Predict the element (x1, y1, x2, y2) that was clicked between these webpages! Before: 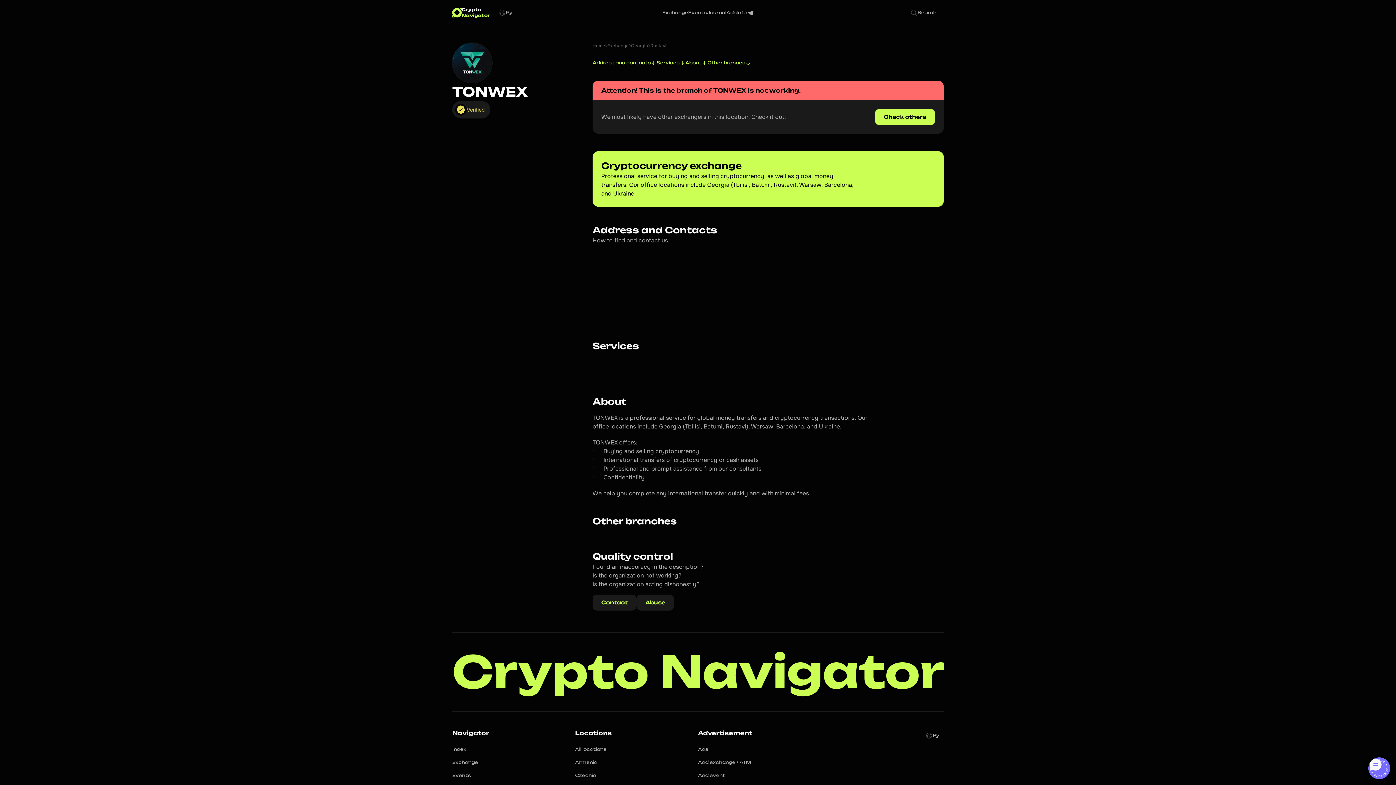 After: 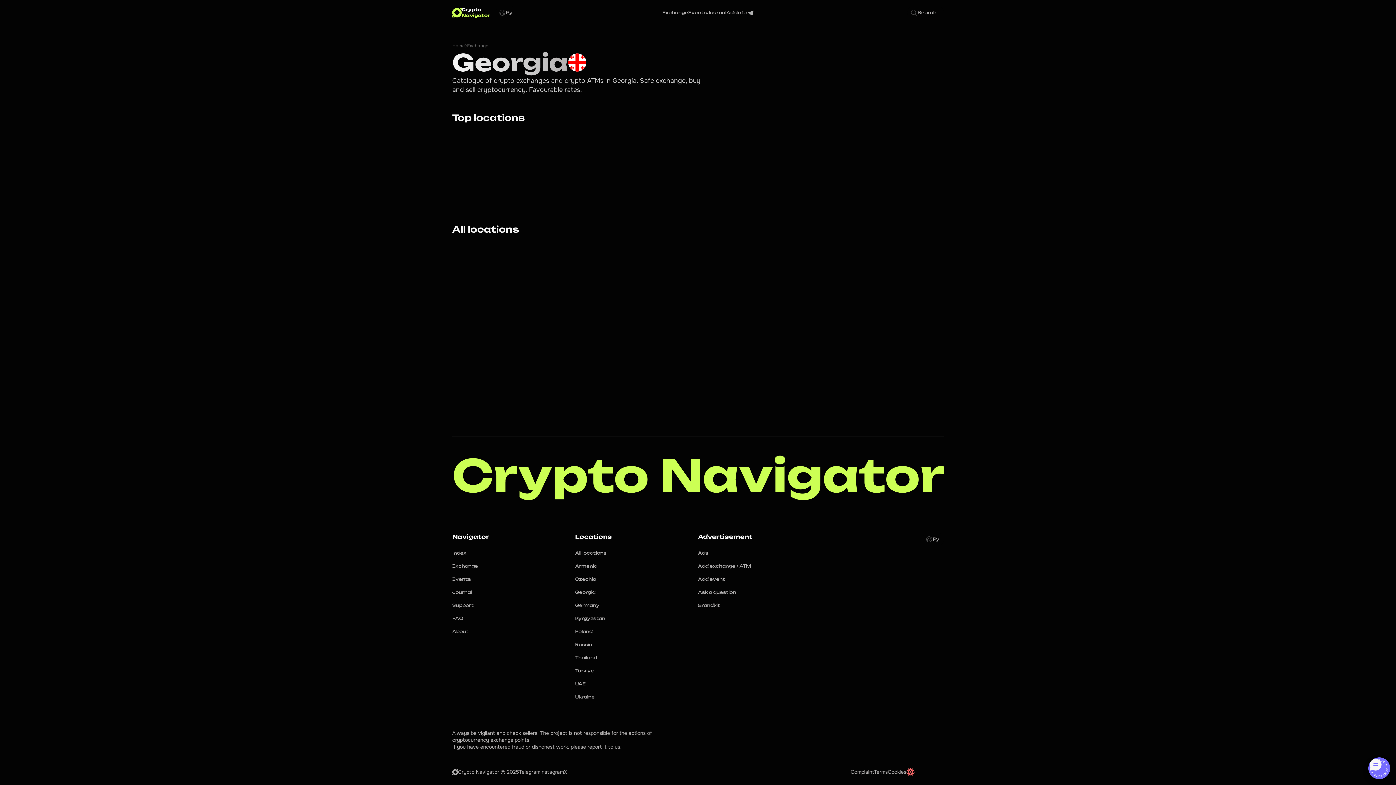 Action: label: Georgia bbox: (631, 42, 648, 48)